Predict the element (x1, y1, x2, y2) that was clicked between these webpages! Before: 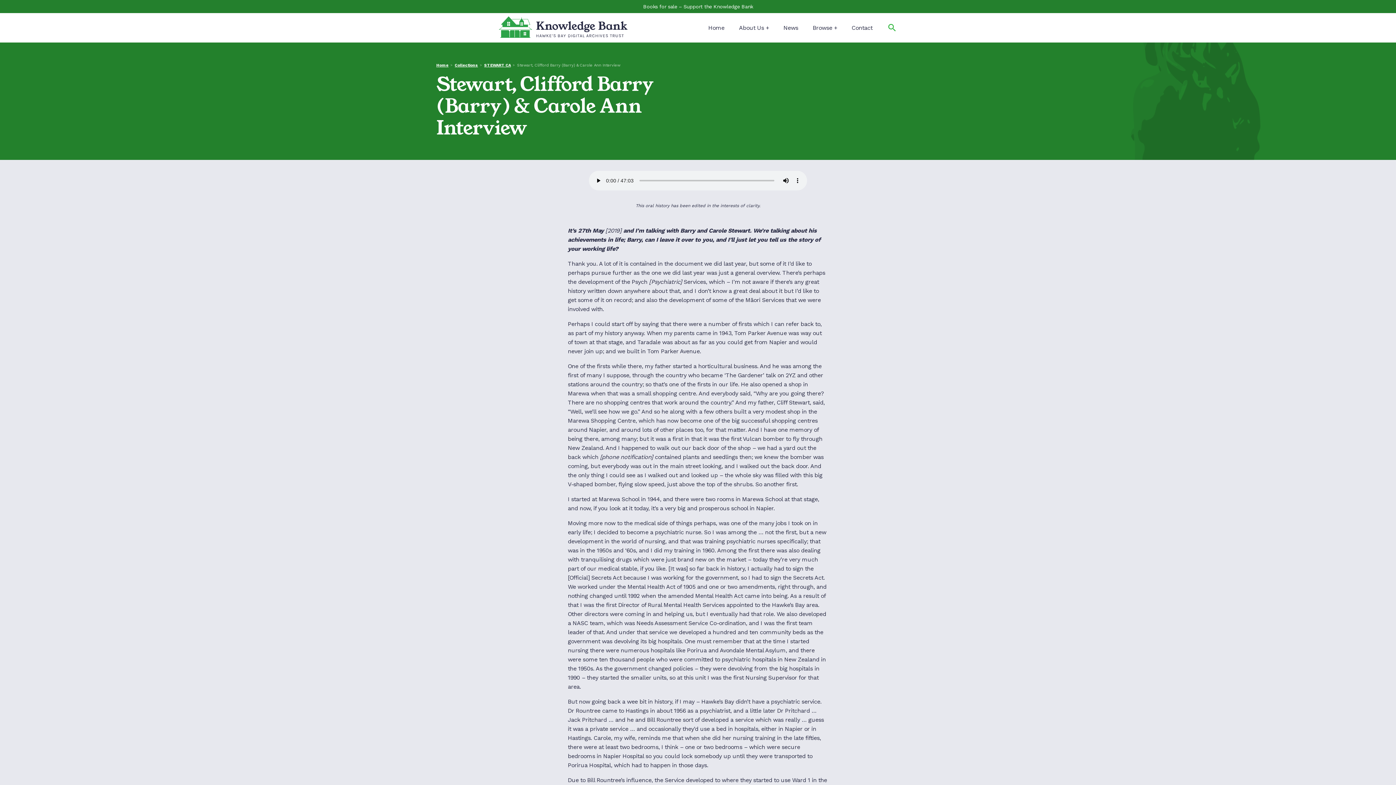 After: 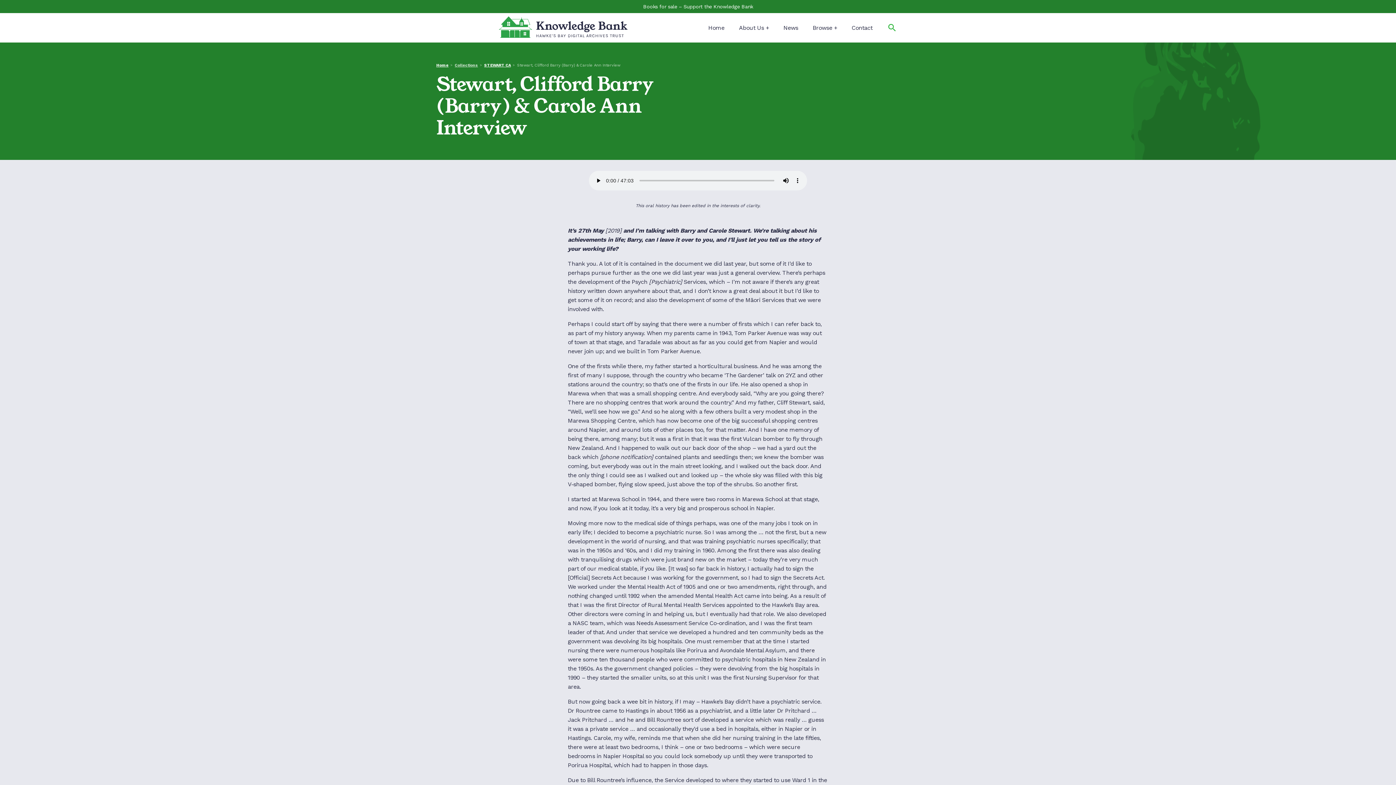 Action: bbox: (454, 62, 478, 67) label: Collections